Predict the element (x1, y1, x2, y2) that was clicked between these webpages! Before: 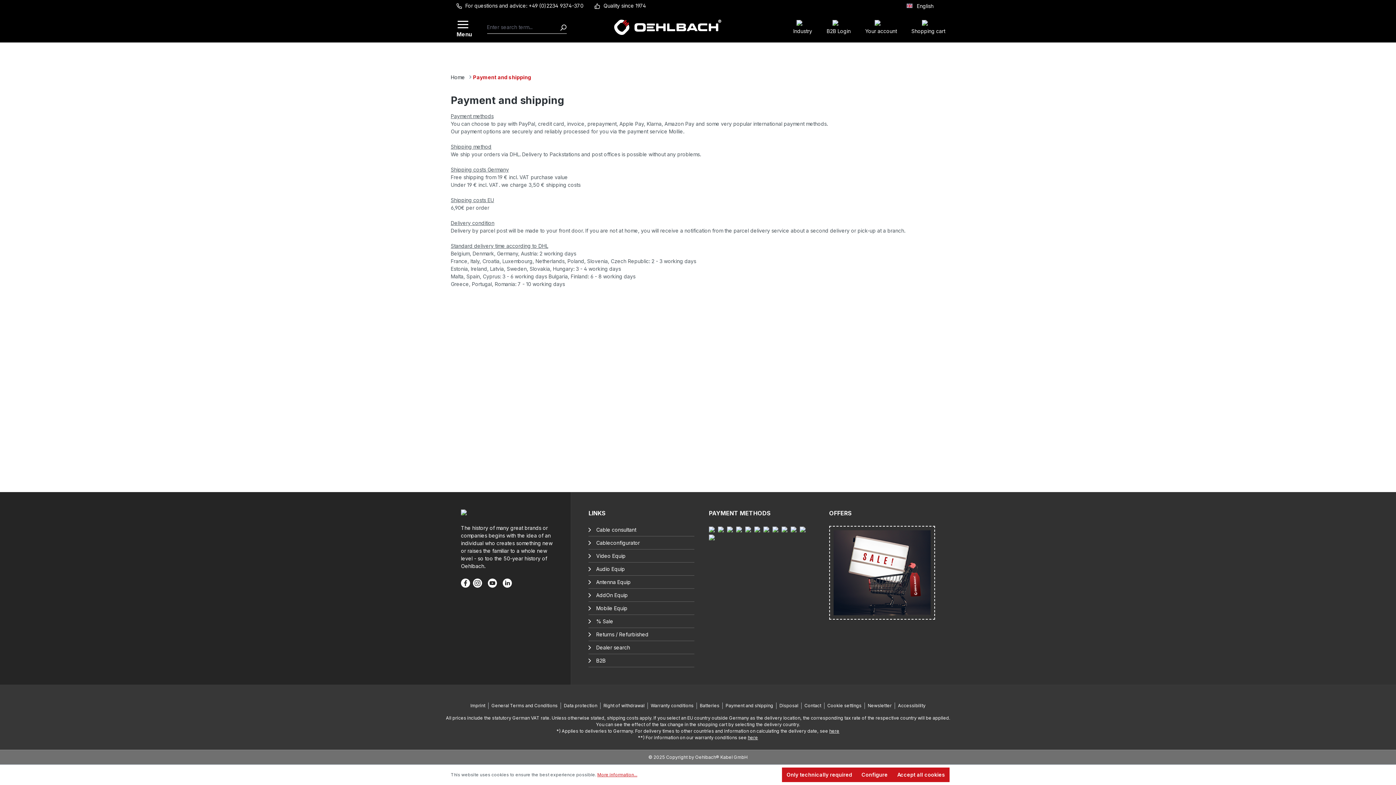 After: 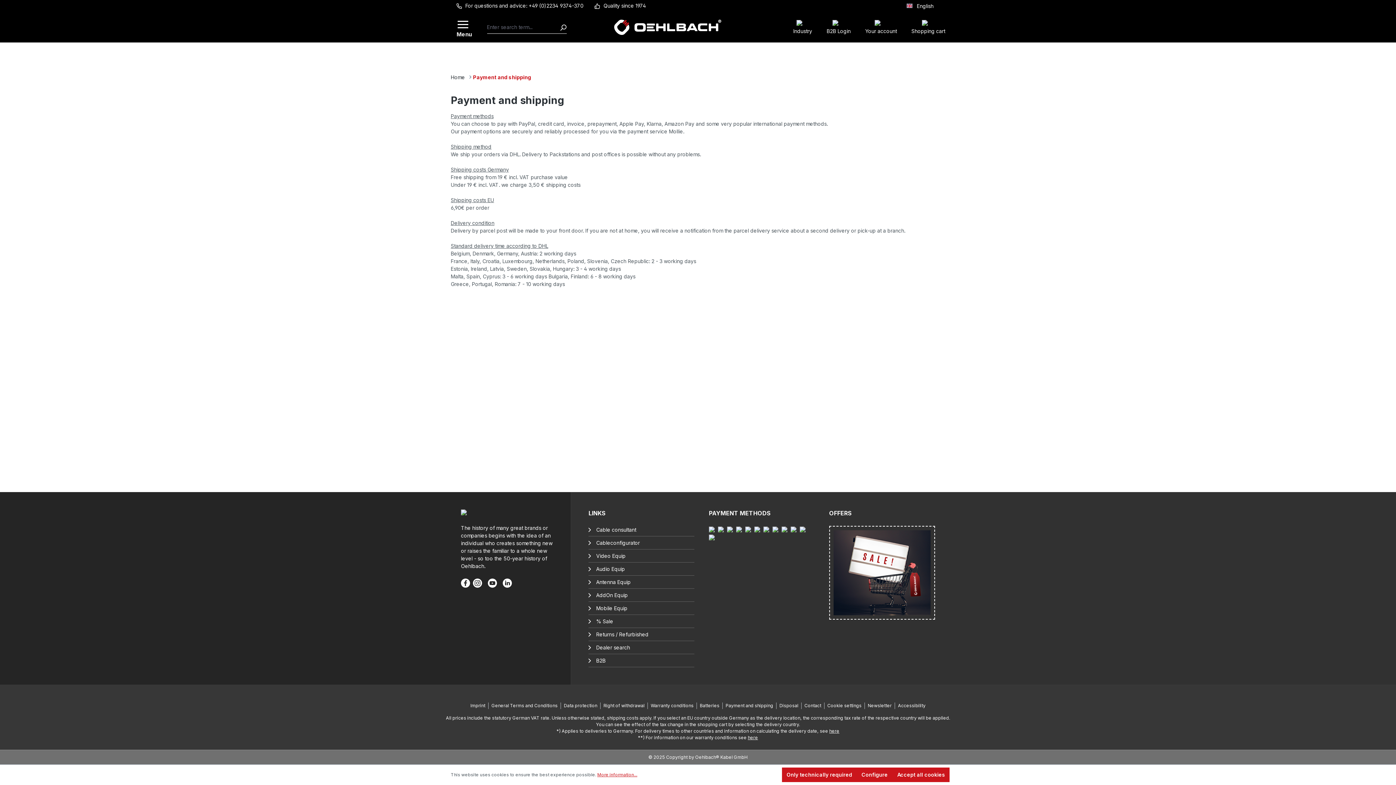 Action: bbox: (473, 578, 482, 588)